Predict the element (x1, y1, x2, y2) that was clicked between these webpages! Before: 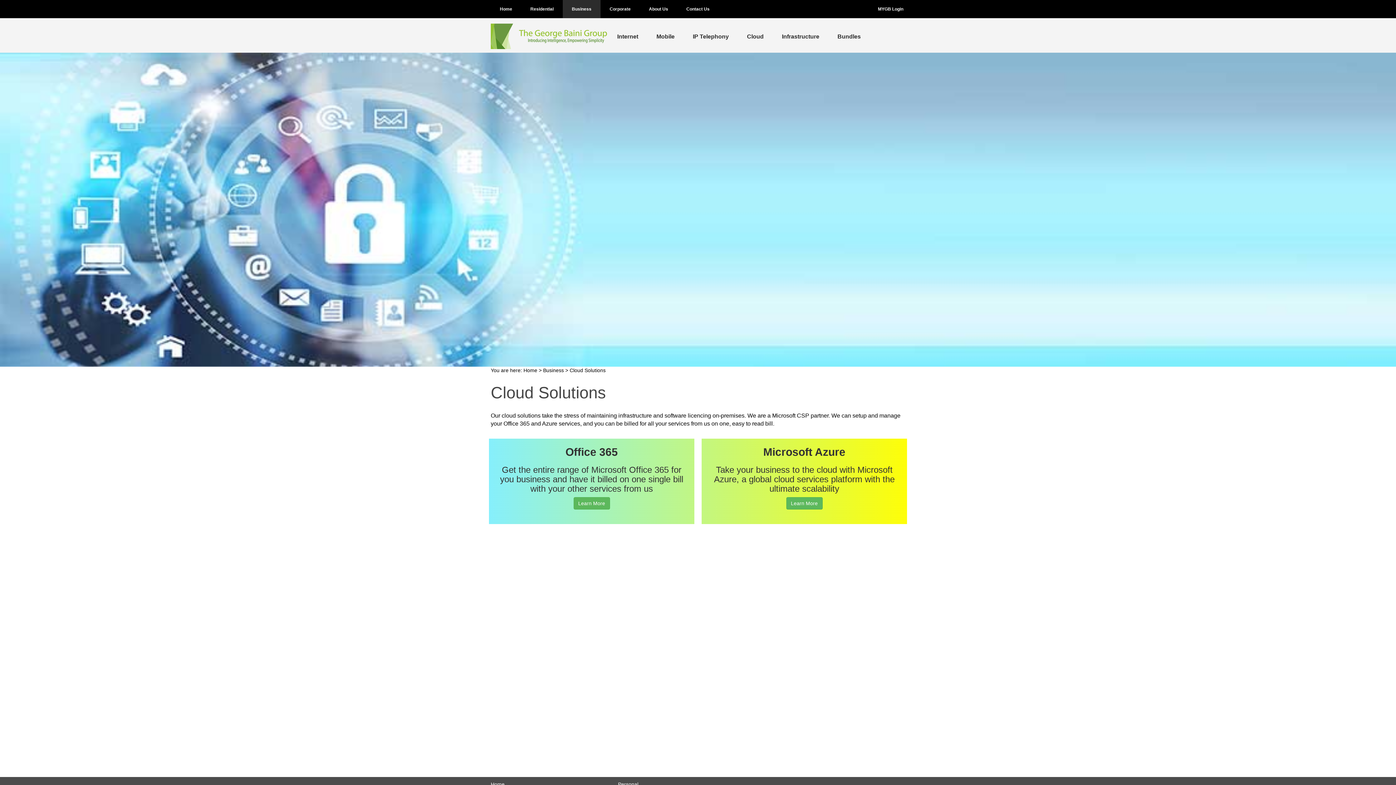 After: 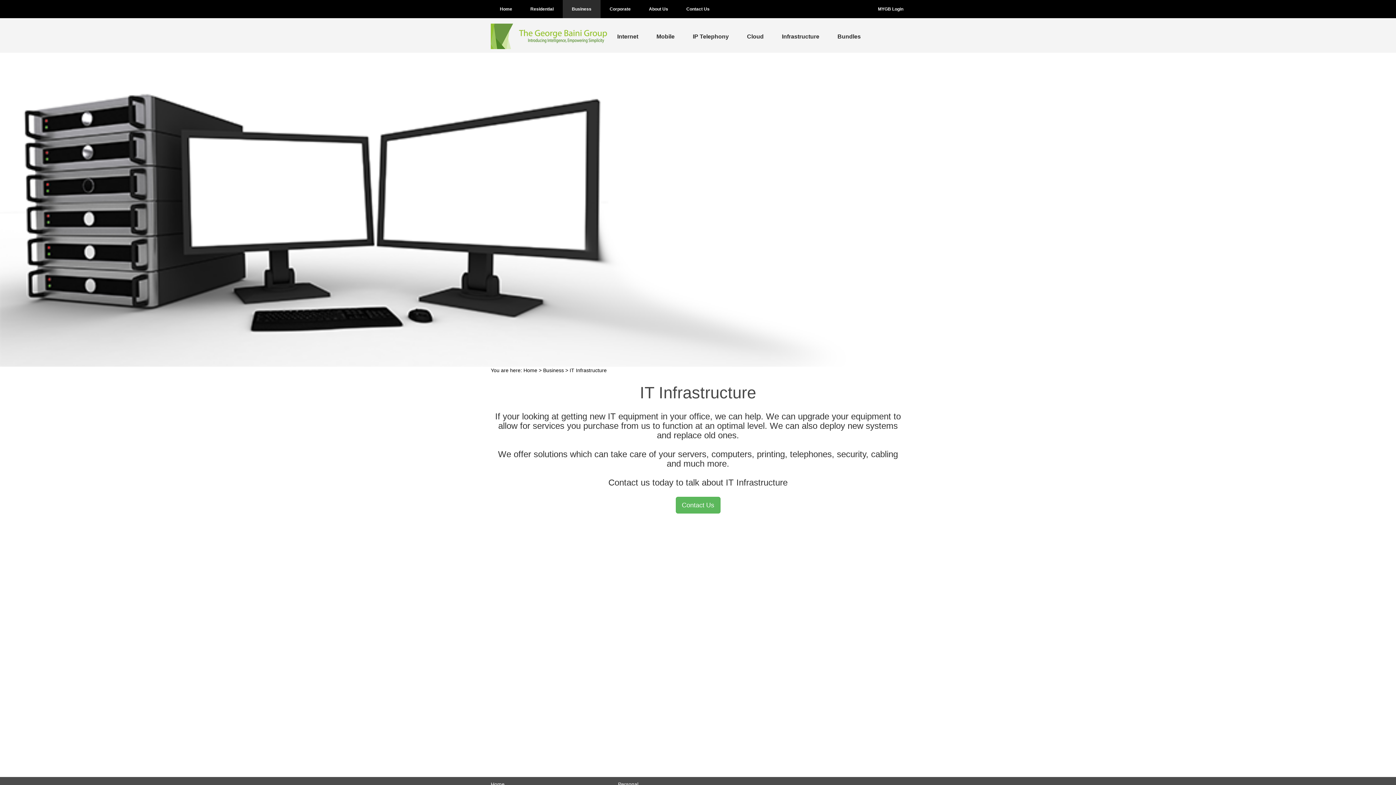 Action: label: Infrastructure bbox: (773, 18, 828, 52)